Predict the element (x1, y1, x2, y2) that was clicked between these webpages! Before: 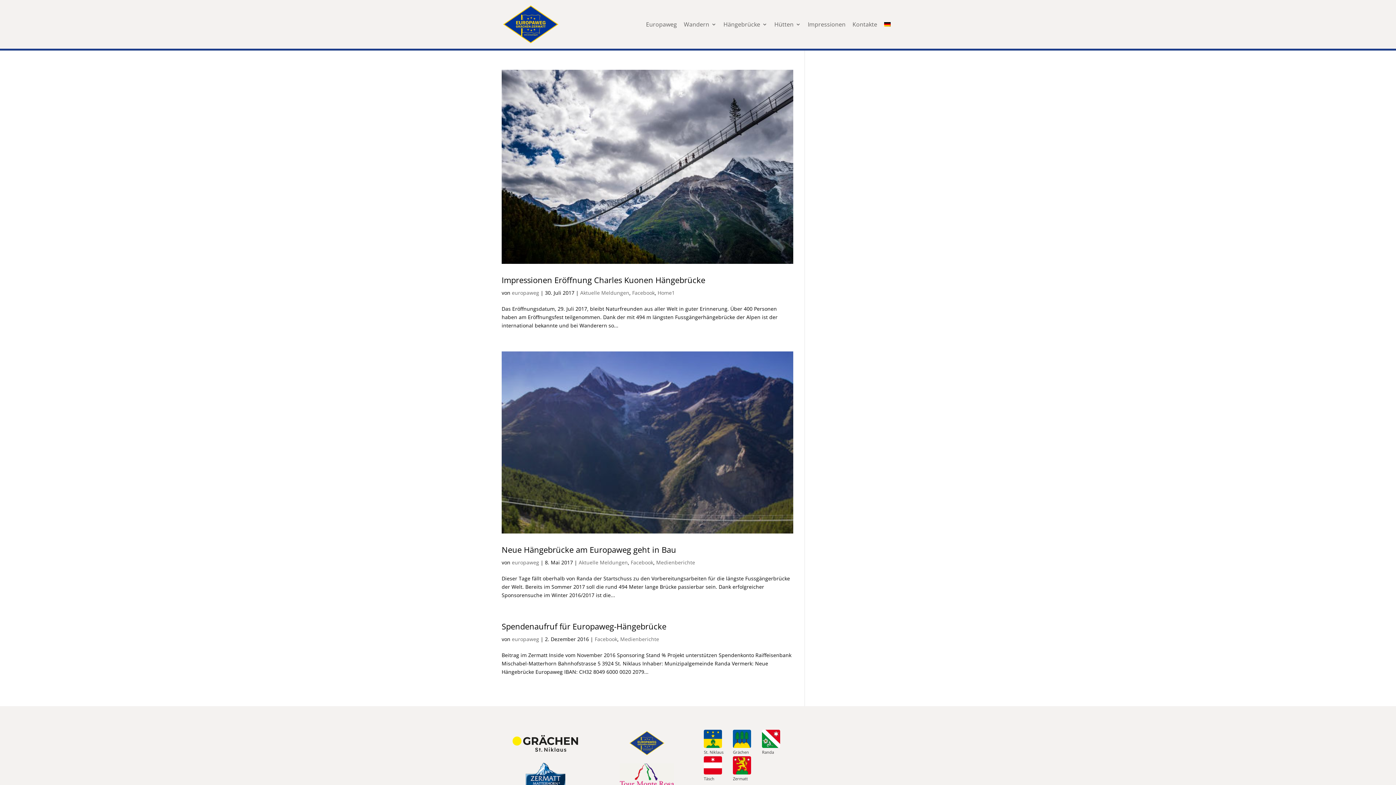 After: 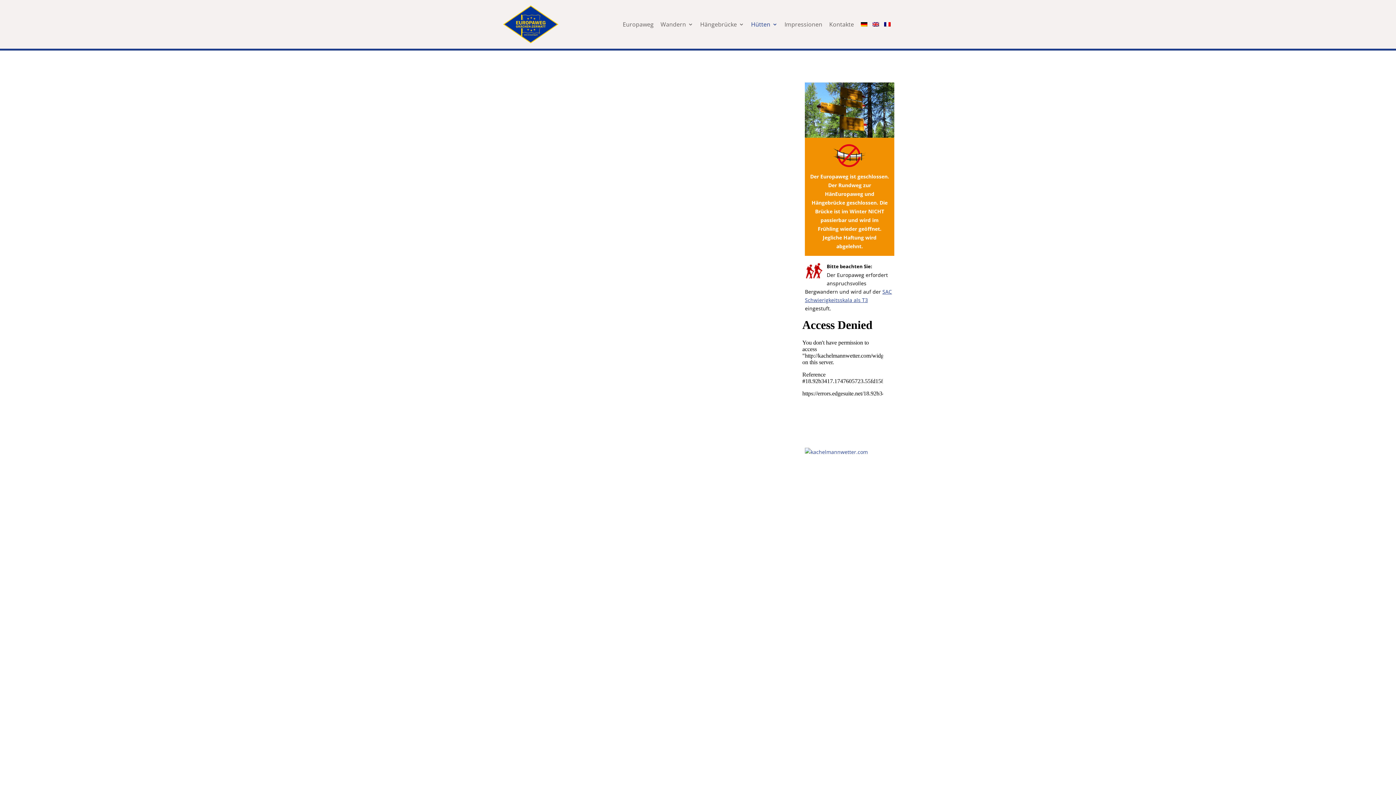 Action: label: Hütten bbox: (774, 21, 801, 48)